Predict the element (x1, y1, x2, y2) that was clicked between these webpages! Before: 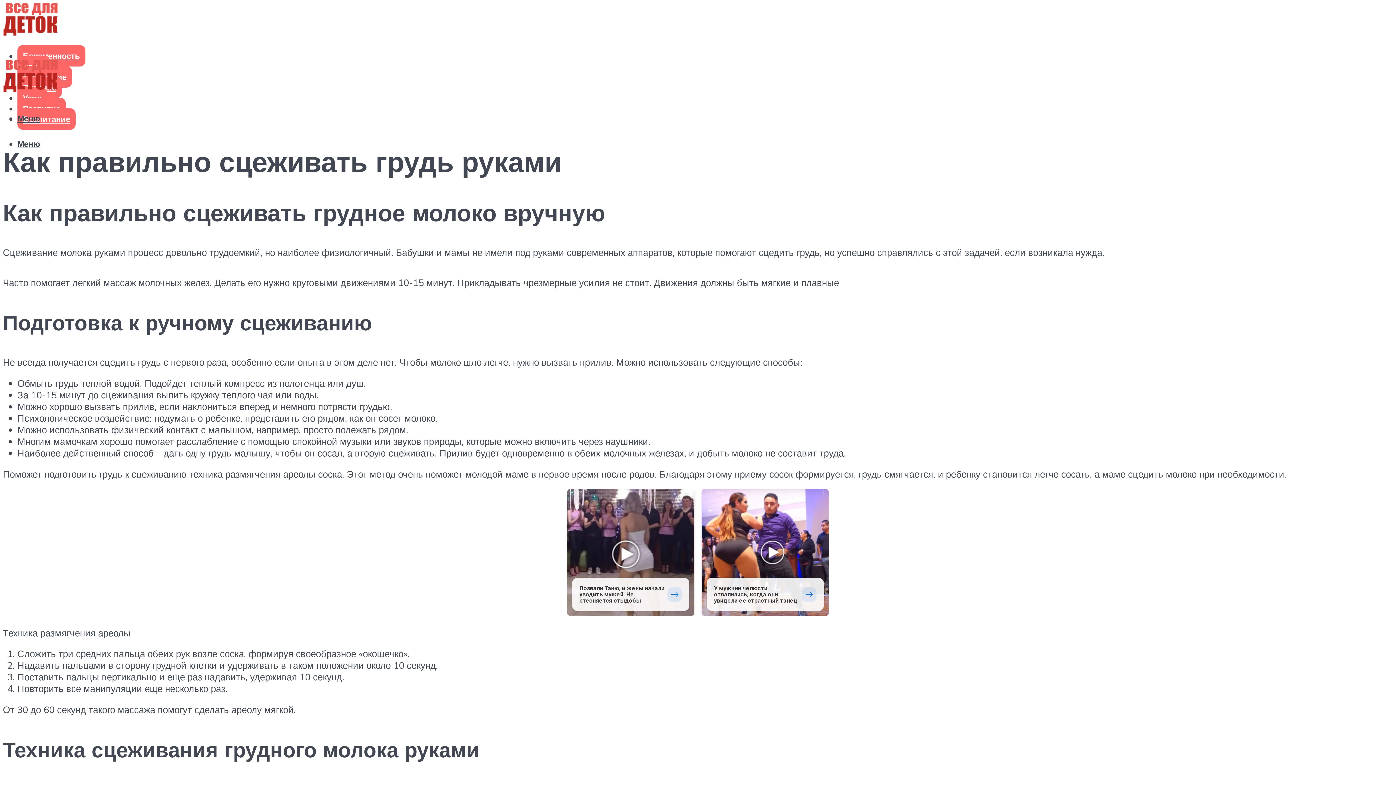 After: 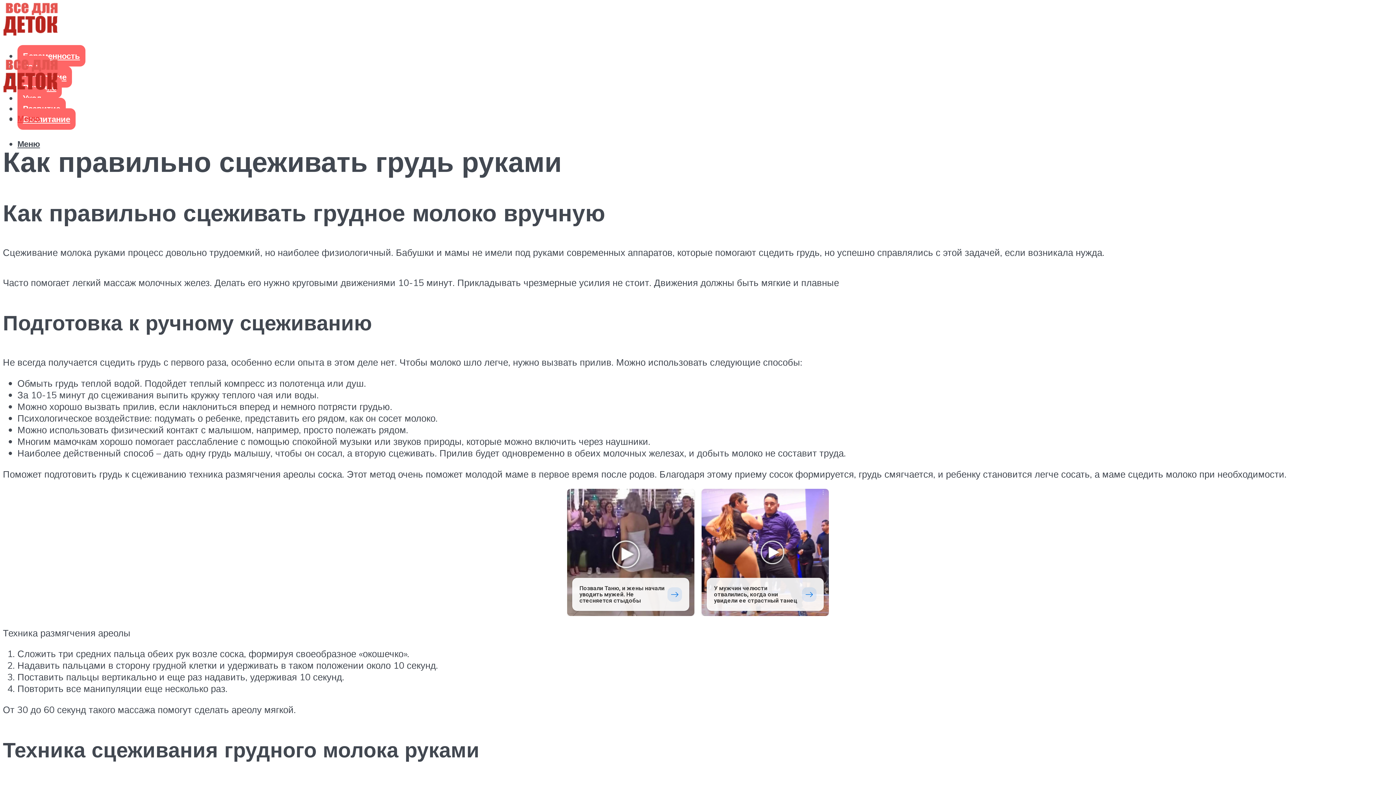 Action: bbox: (17, 113, 40, 123) label: Меню